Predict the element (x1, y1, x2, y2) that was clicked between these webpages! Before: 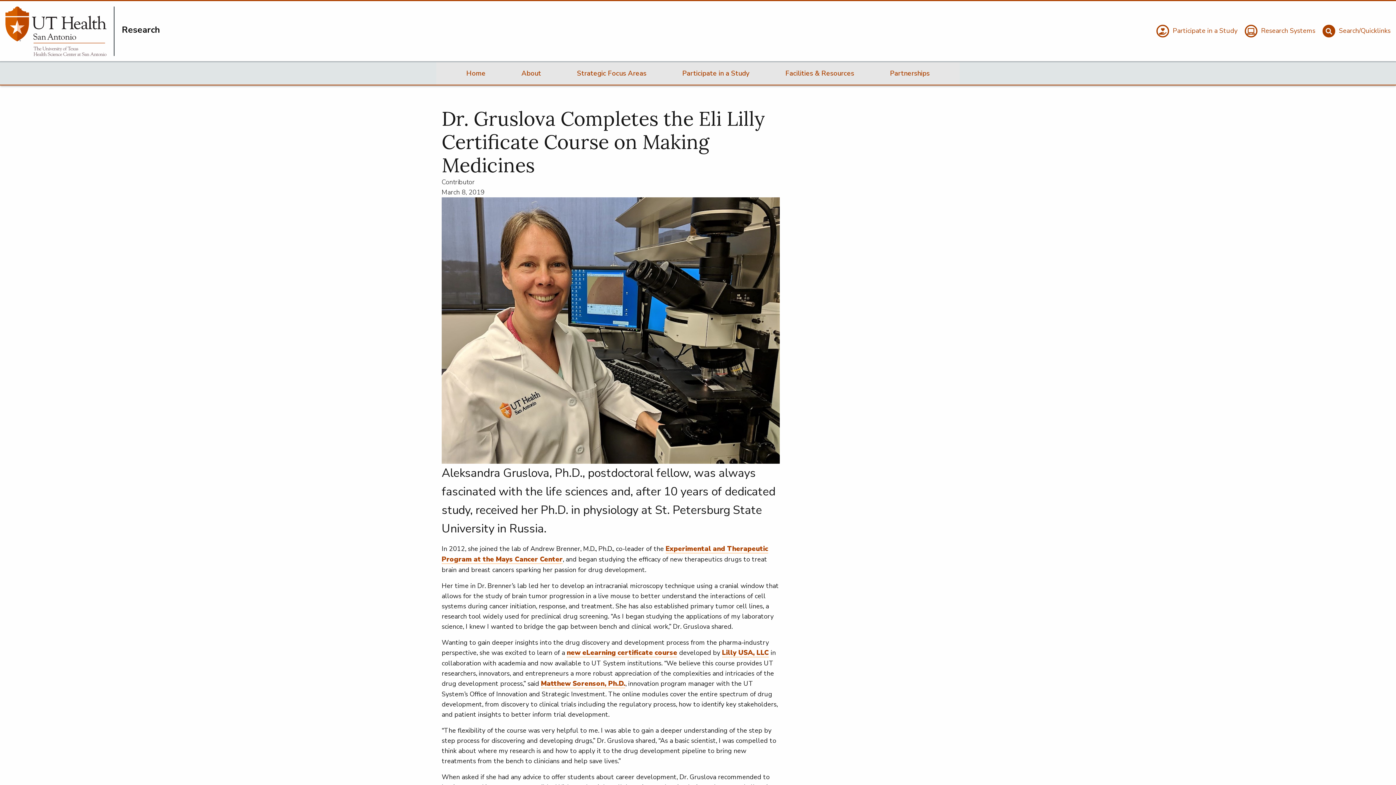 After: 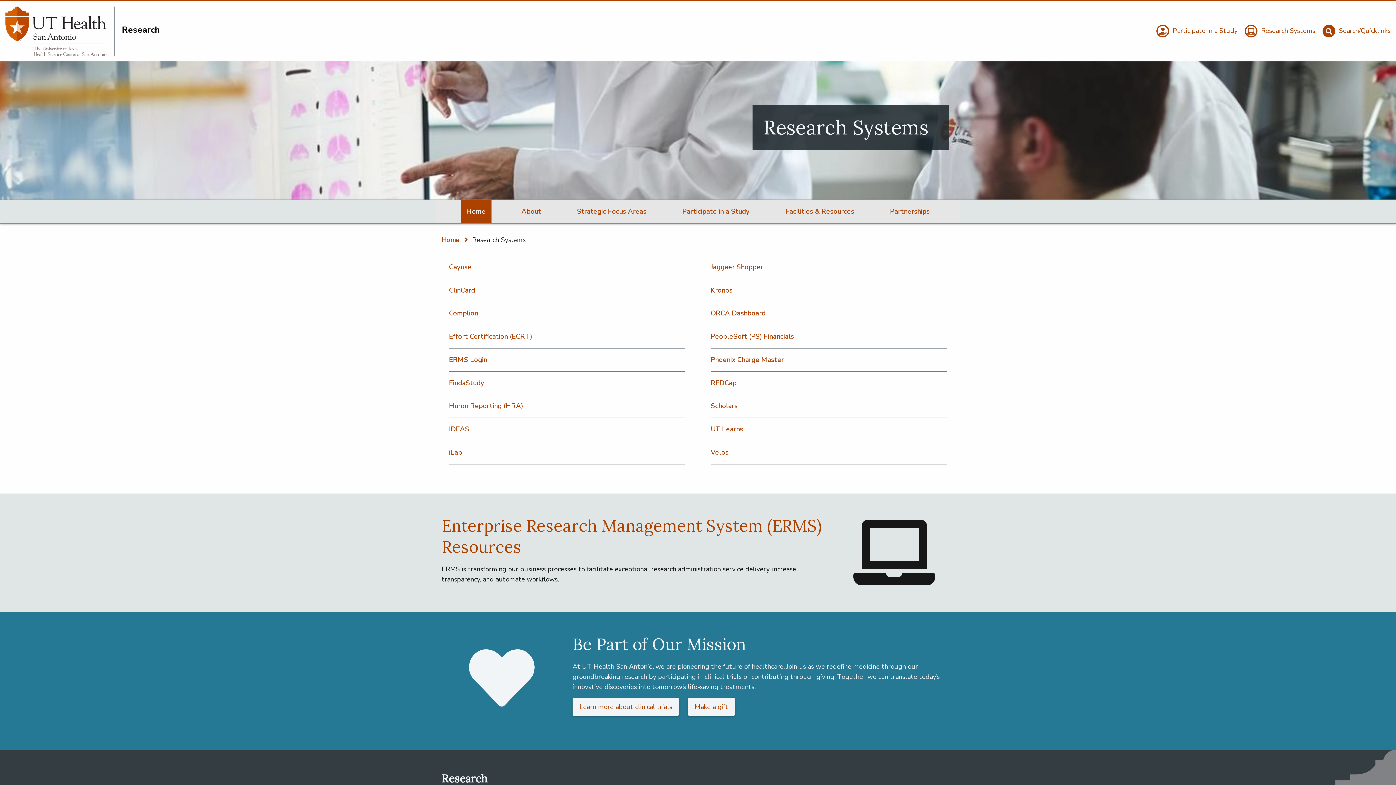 Action: bbox: (1243, 24, 1315, 37) label: Research Systems